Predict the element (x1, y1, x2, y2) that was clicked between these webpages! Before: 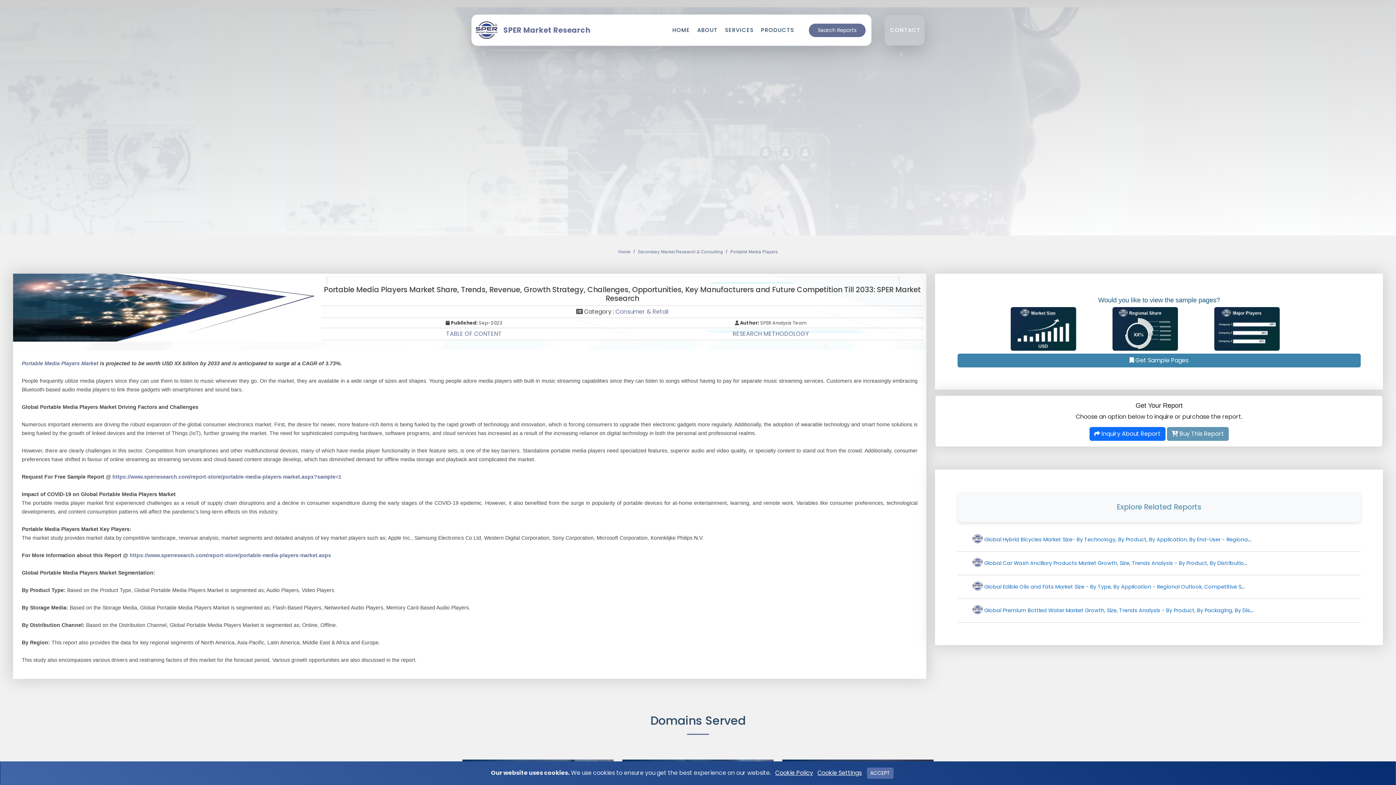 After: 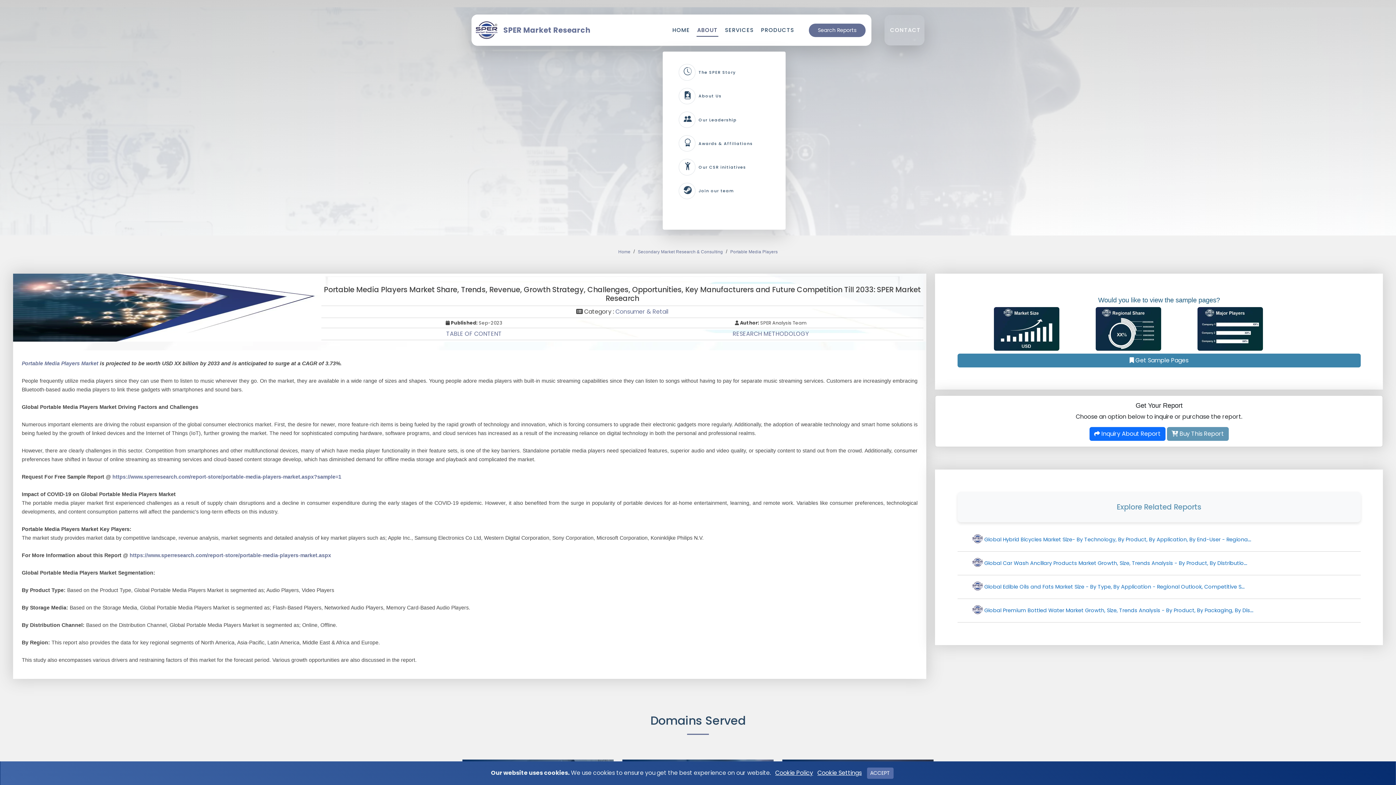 Action: bbox: (696, 25, 718, 34) label: ABOUT